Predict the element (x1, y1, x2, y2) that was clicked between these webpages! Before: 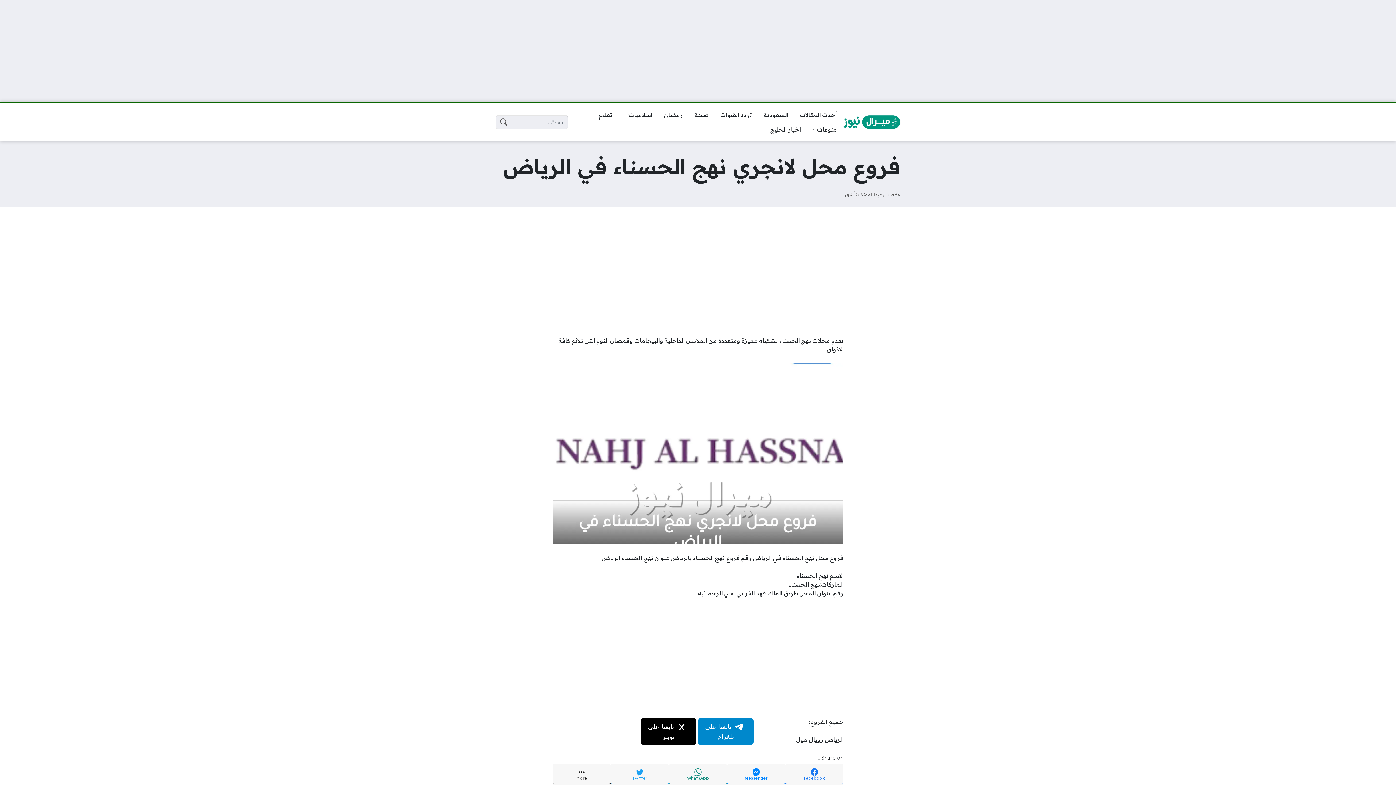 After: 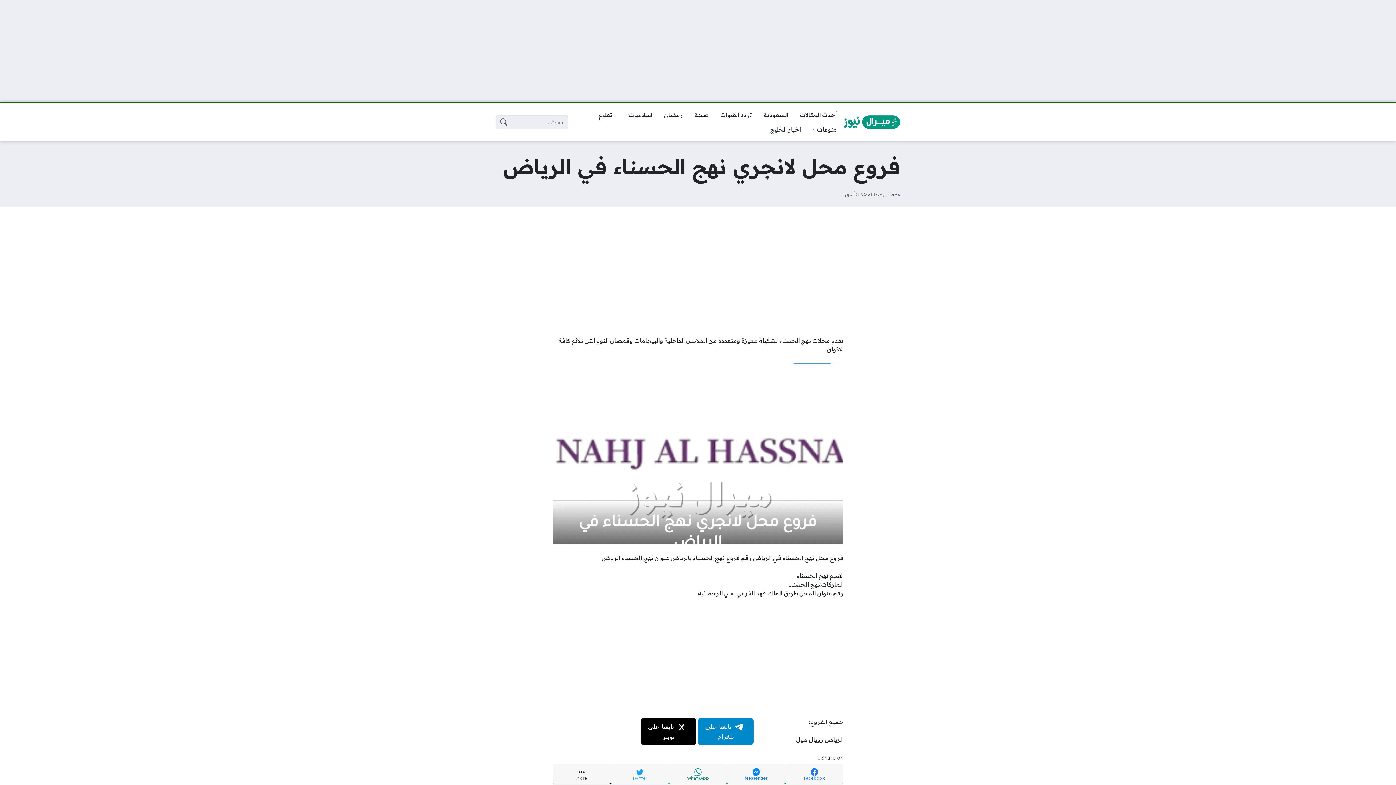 Action: label: منذ 5 أشهر bbox: (844, 191, 868, 197)